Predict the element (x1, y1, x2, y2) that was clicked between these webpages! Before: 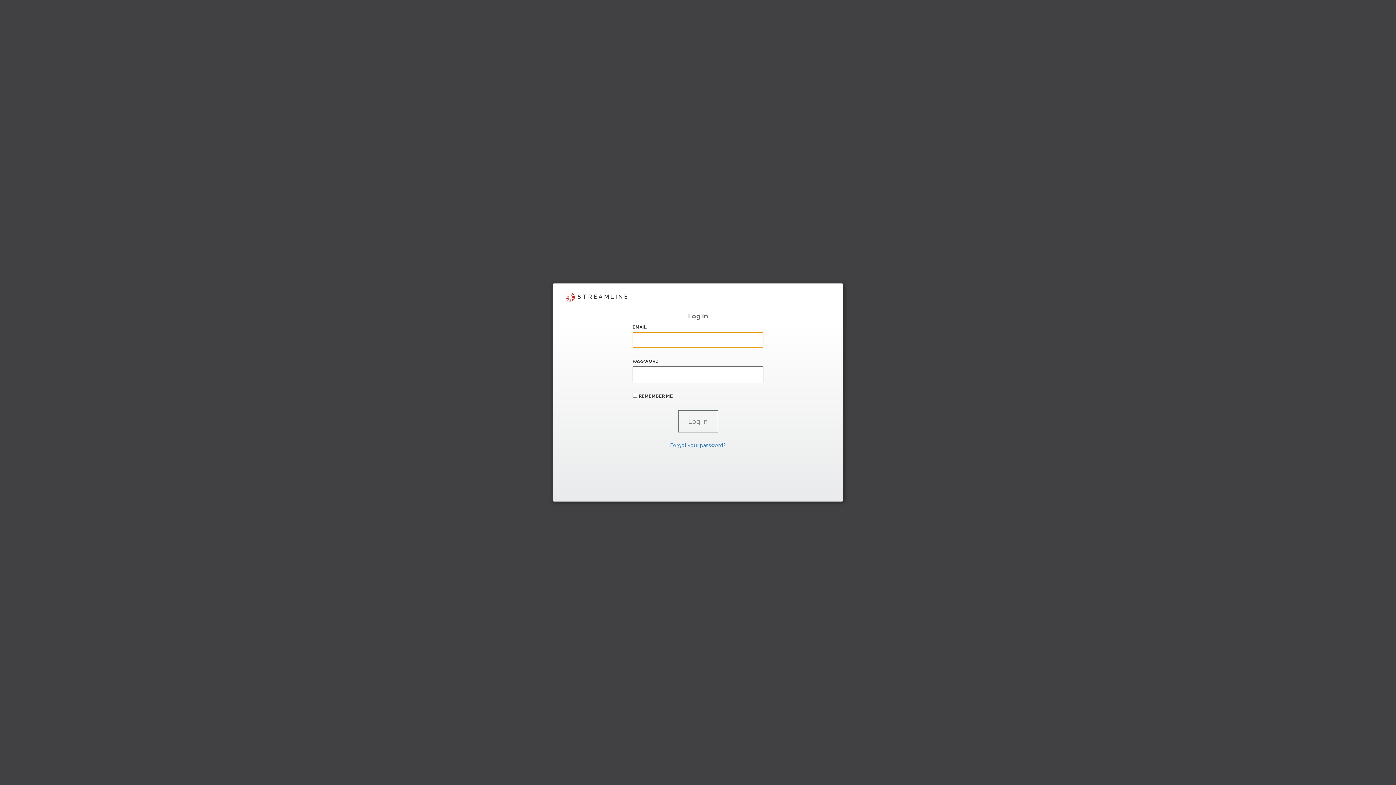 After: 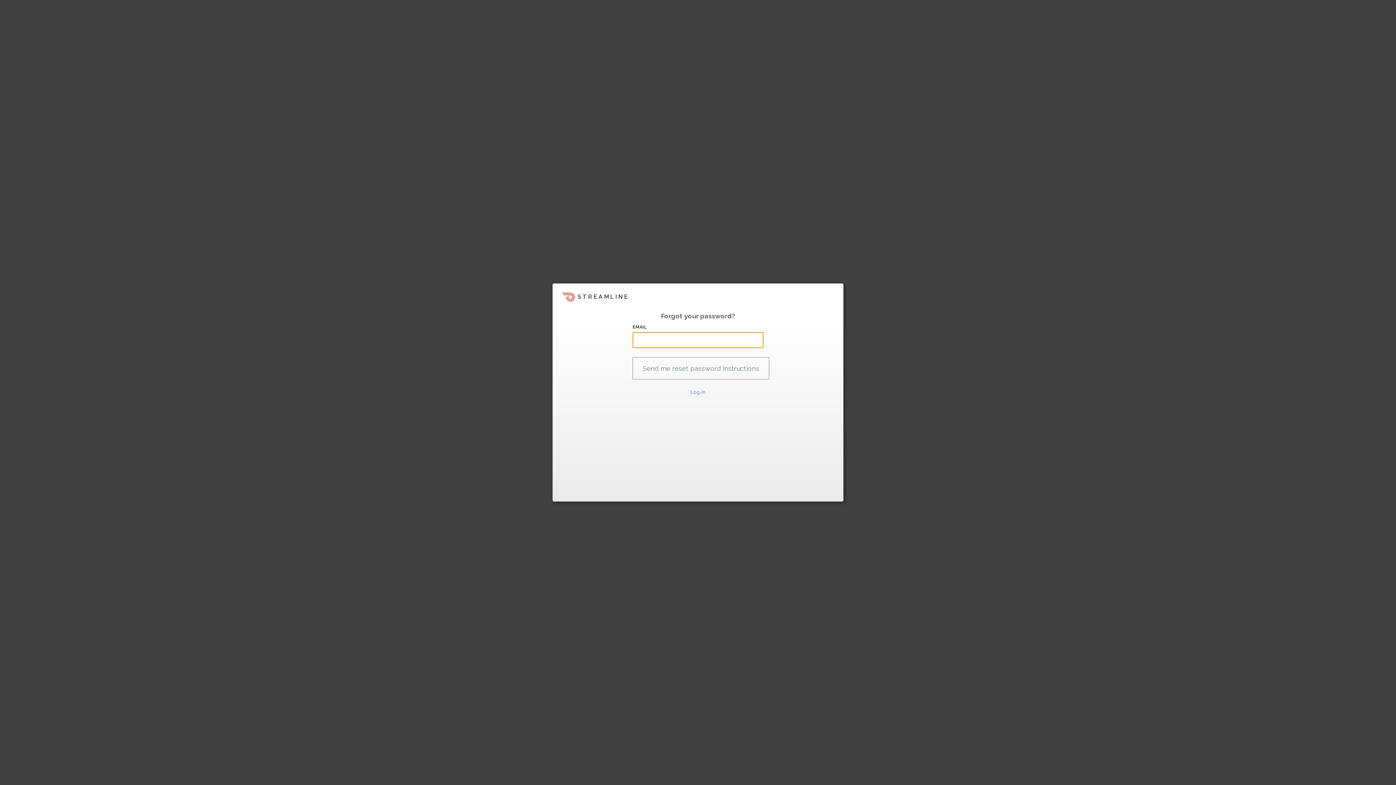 Action: label: Forgot your password? bbox: (670, 442, 726, 448)